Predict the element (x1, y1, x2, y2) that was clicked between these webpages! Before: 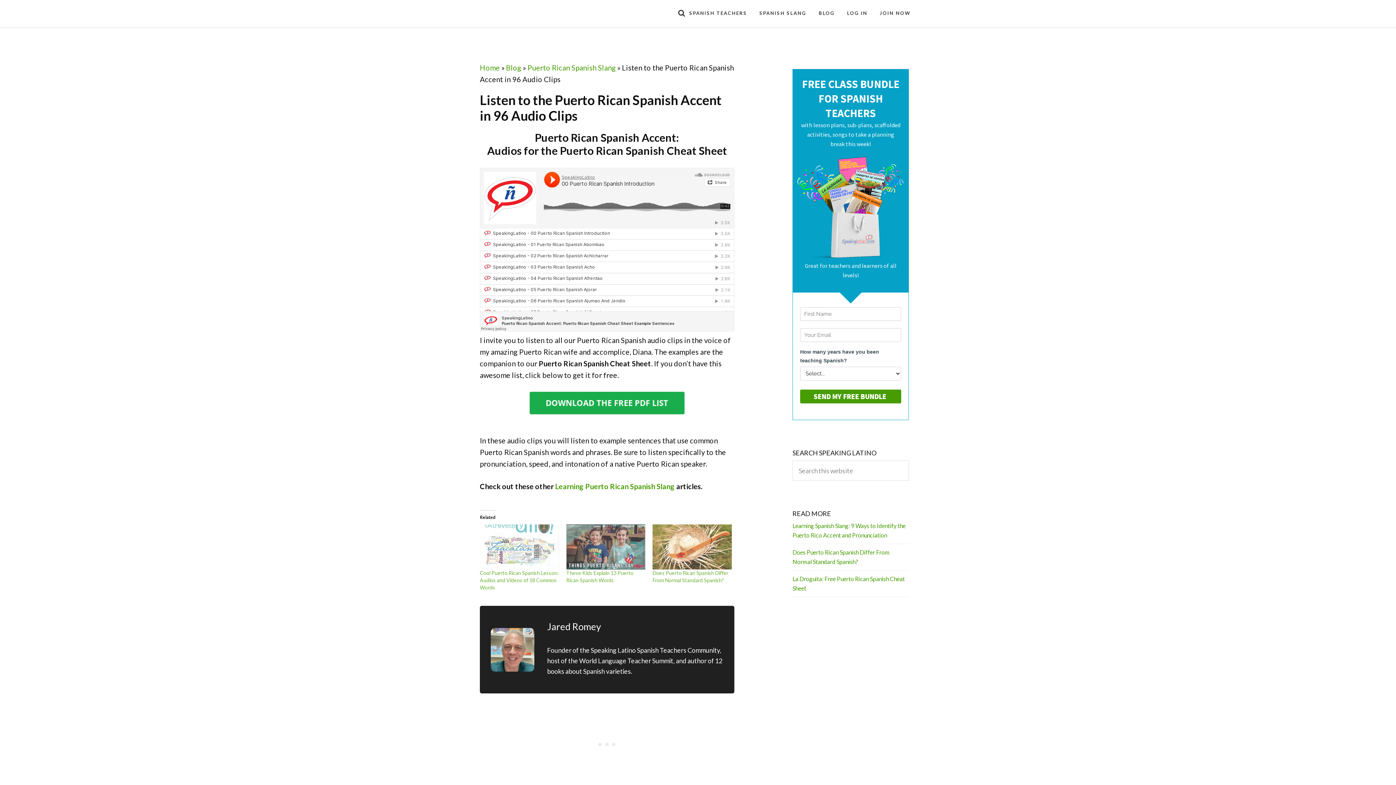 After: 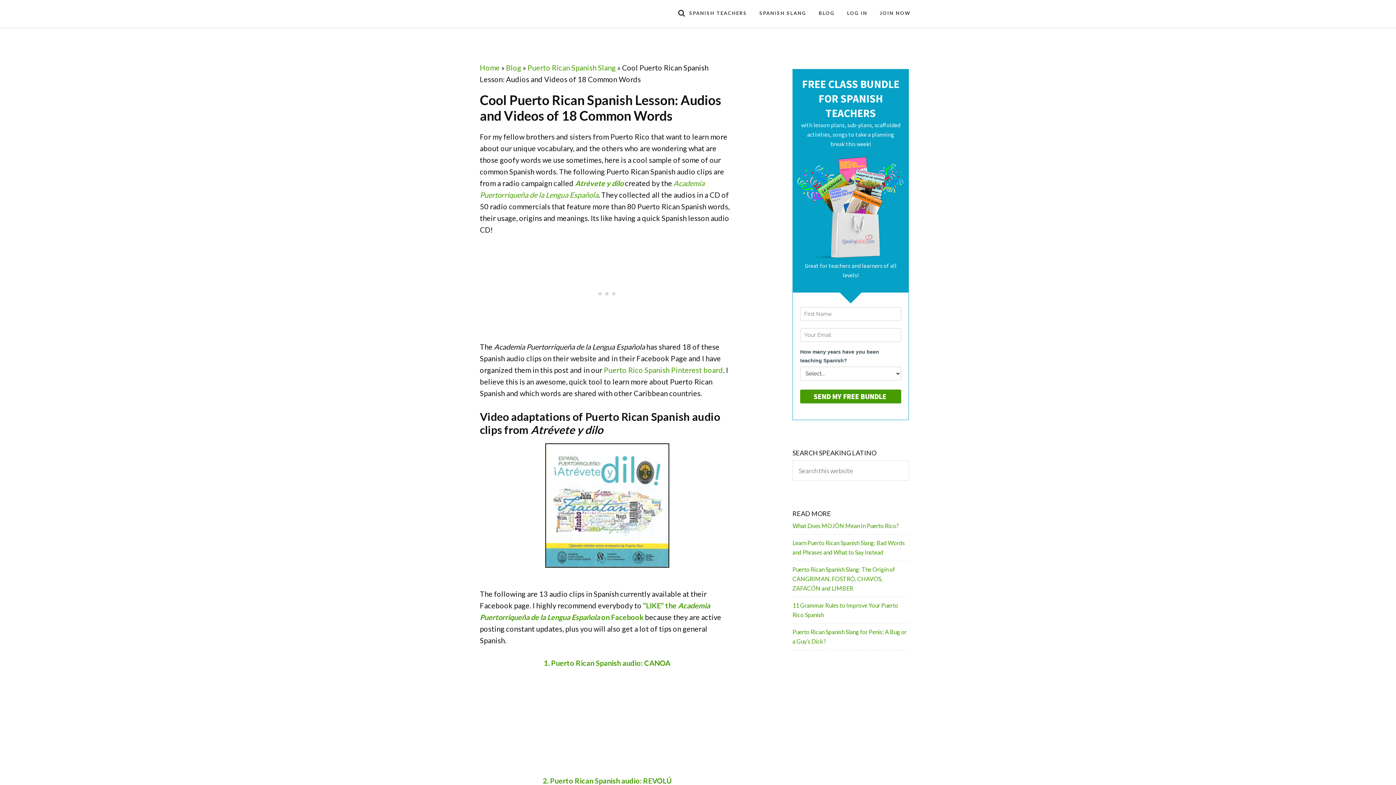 Action: bbox: (480, 570, 558, 591) label: Cool Puerto Rican Spanish Lesson: Audios and Videos of 18 Common Words